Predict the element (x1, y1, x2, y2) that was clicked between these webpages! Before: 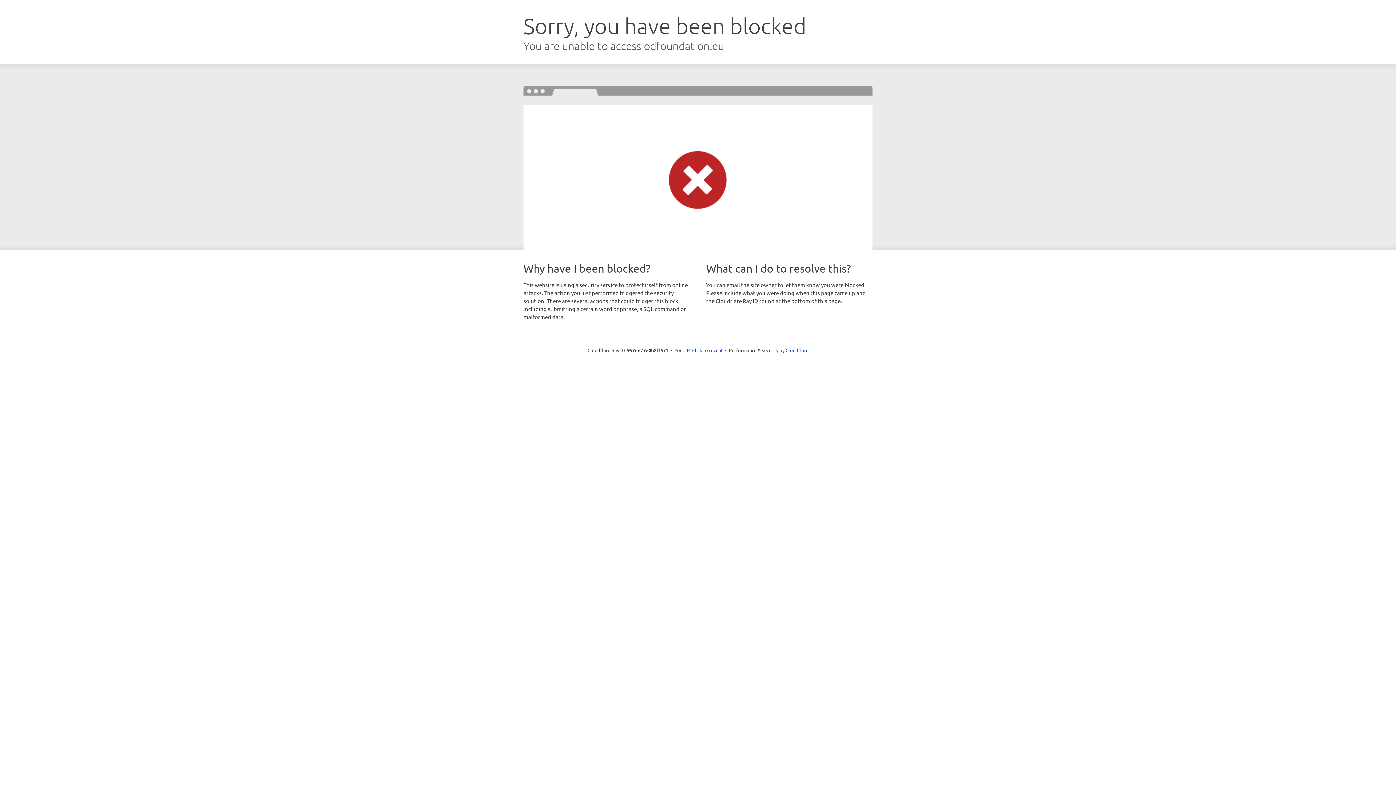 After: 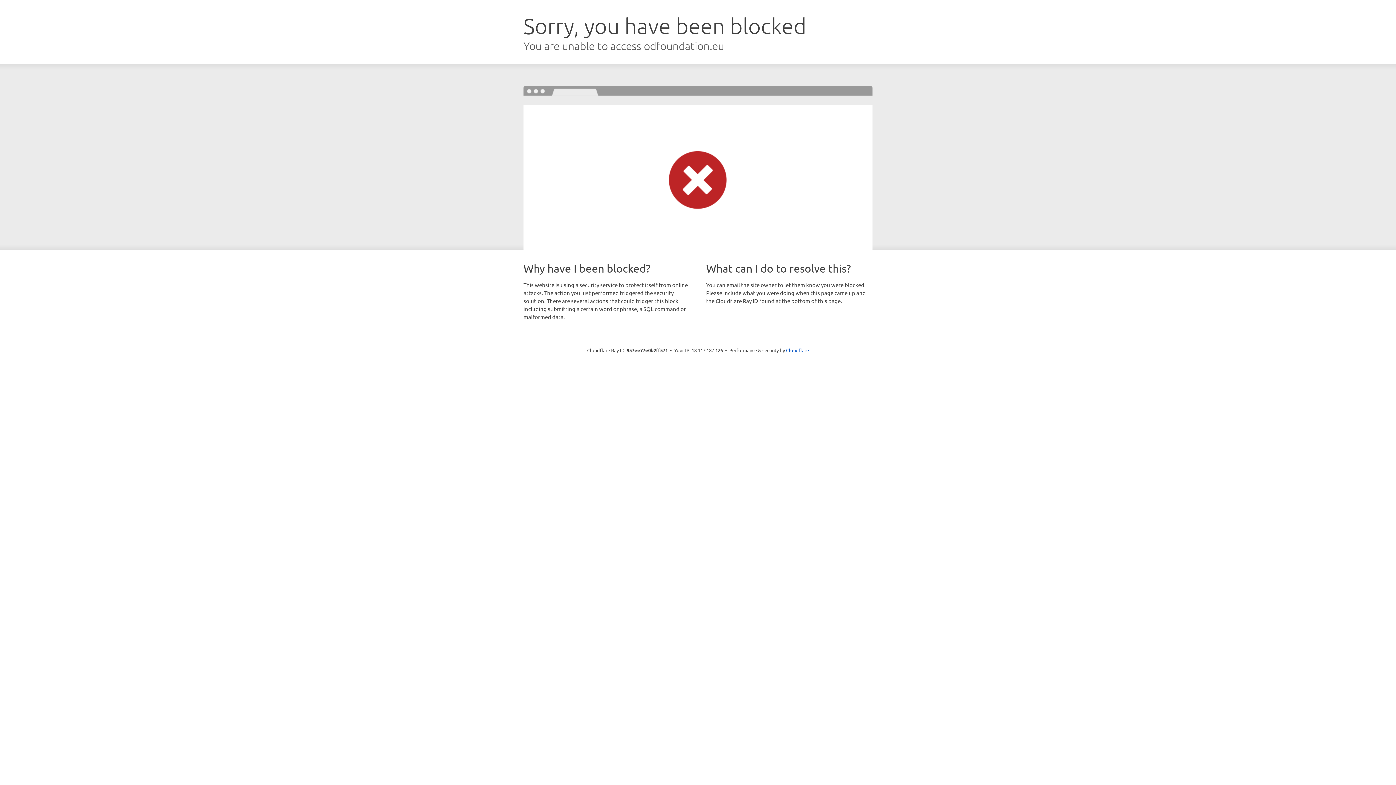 Action: bbox: (692, 346, 722, 353) label: Click to reveal